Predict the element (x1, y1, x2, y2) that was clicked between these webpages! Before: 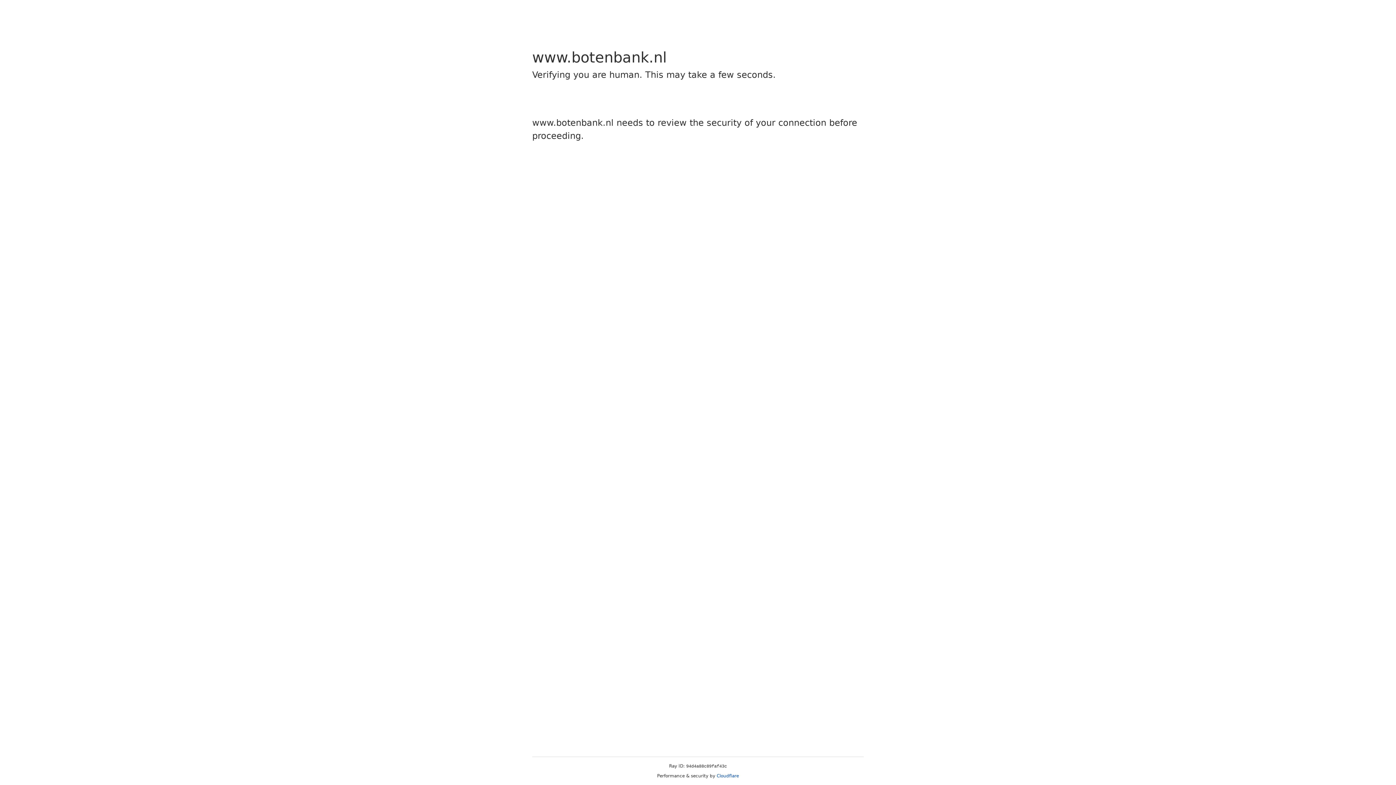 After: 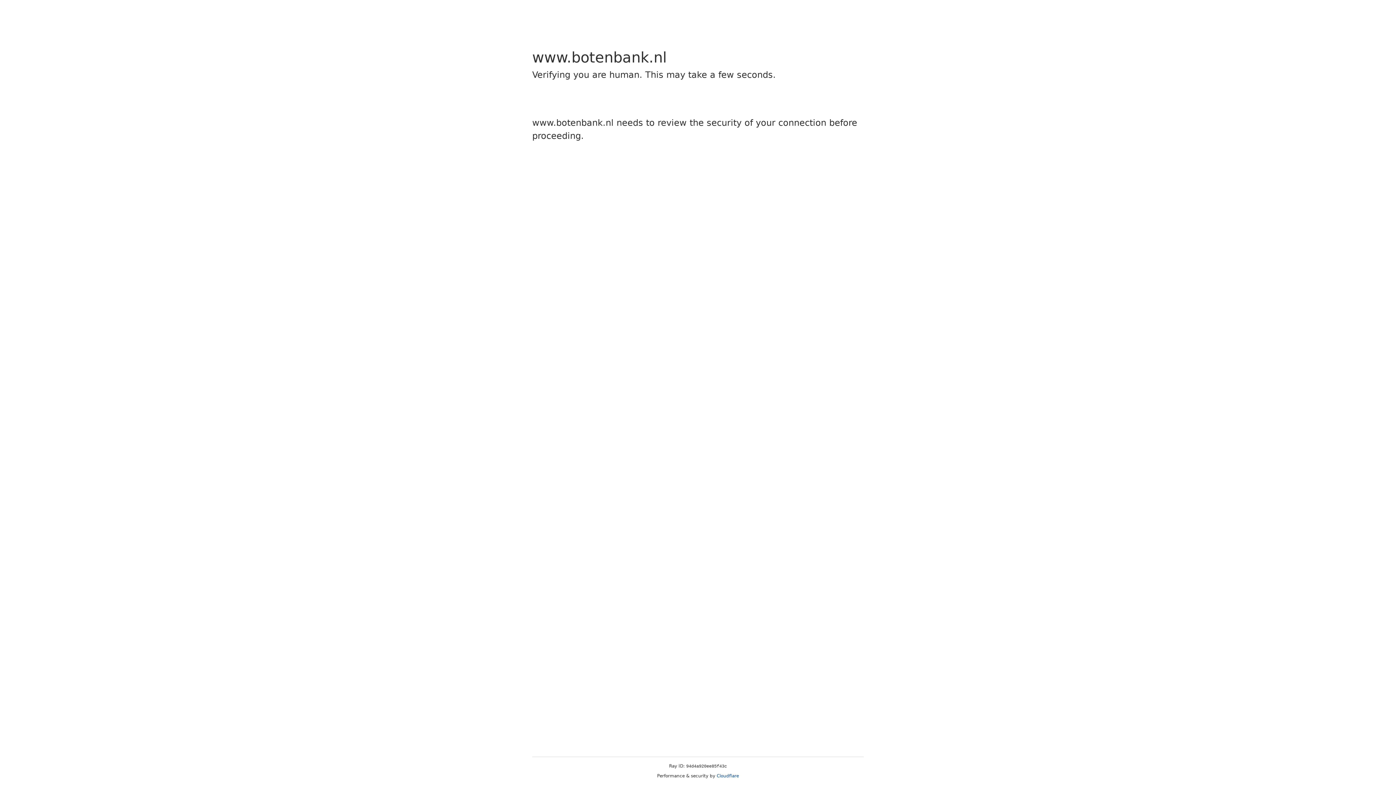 Action: label: Cloudflare bbox: (716, 773, 739, 778)